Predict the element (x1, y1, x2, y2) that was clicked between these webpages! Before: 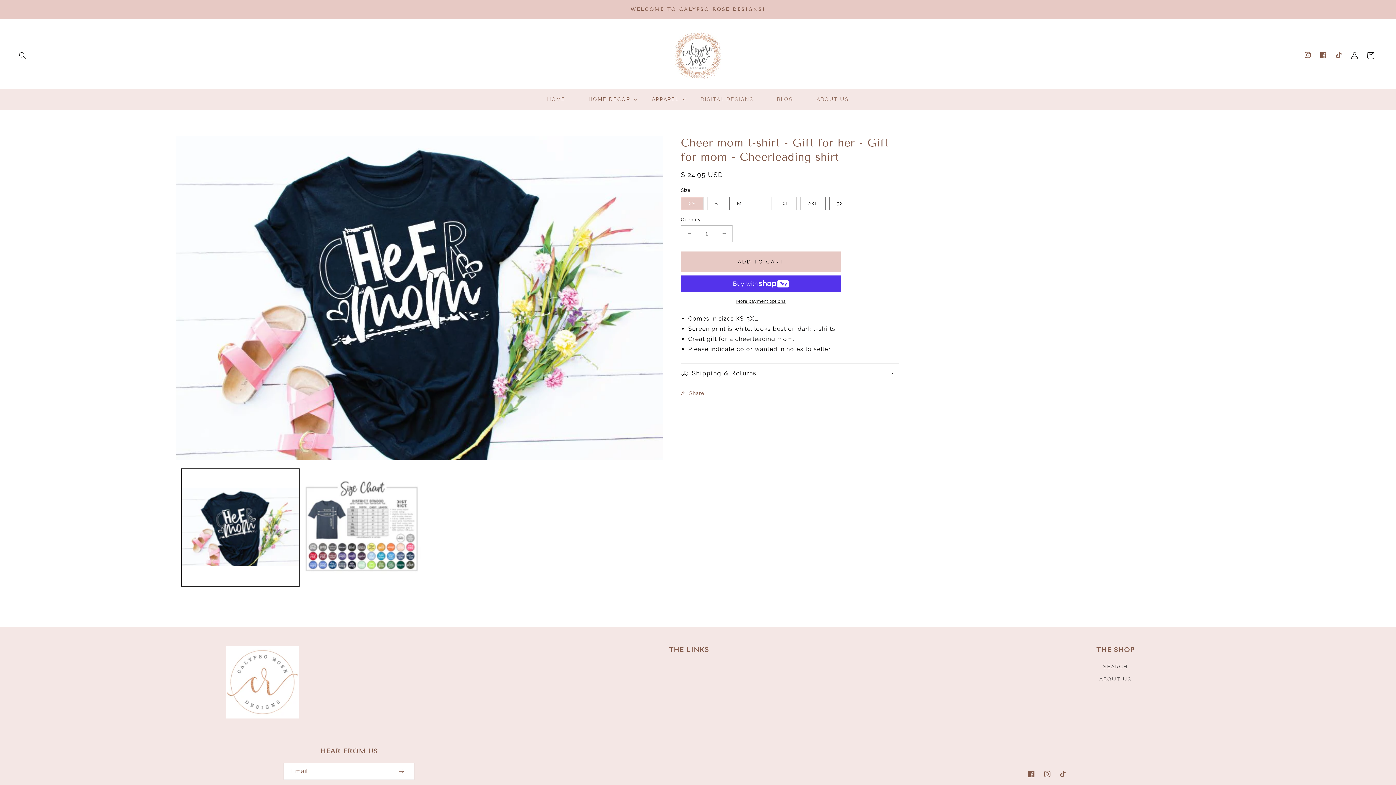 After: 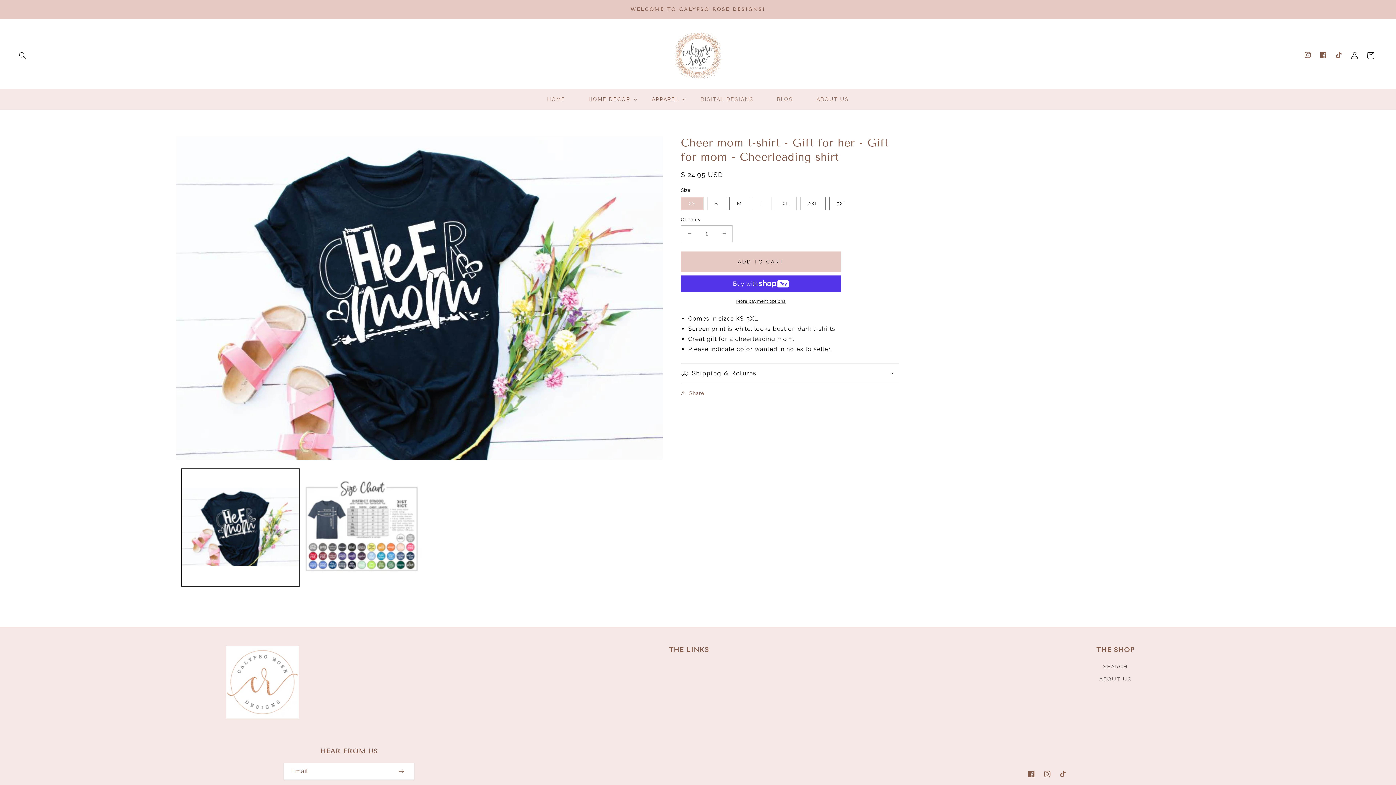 Action: label: ADD TO CART bbox: (681, 251, 841, 271)